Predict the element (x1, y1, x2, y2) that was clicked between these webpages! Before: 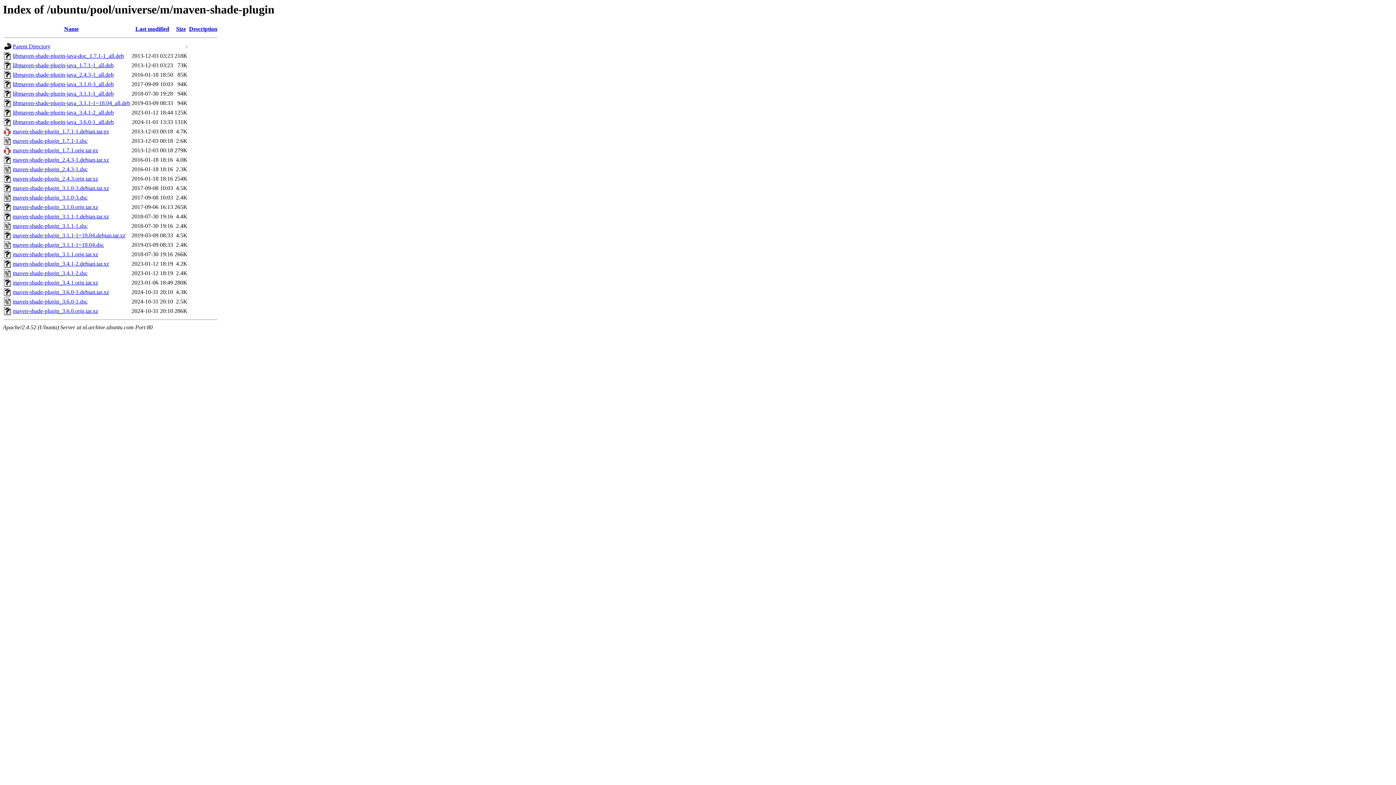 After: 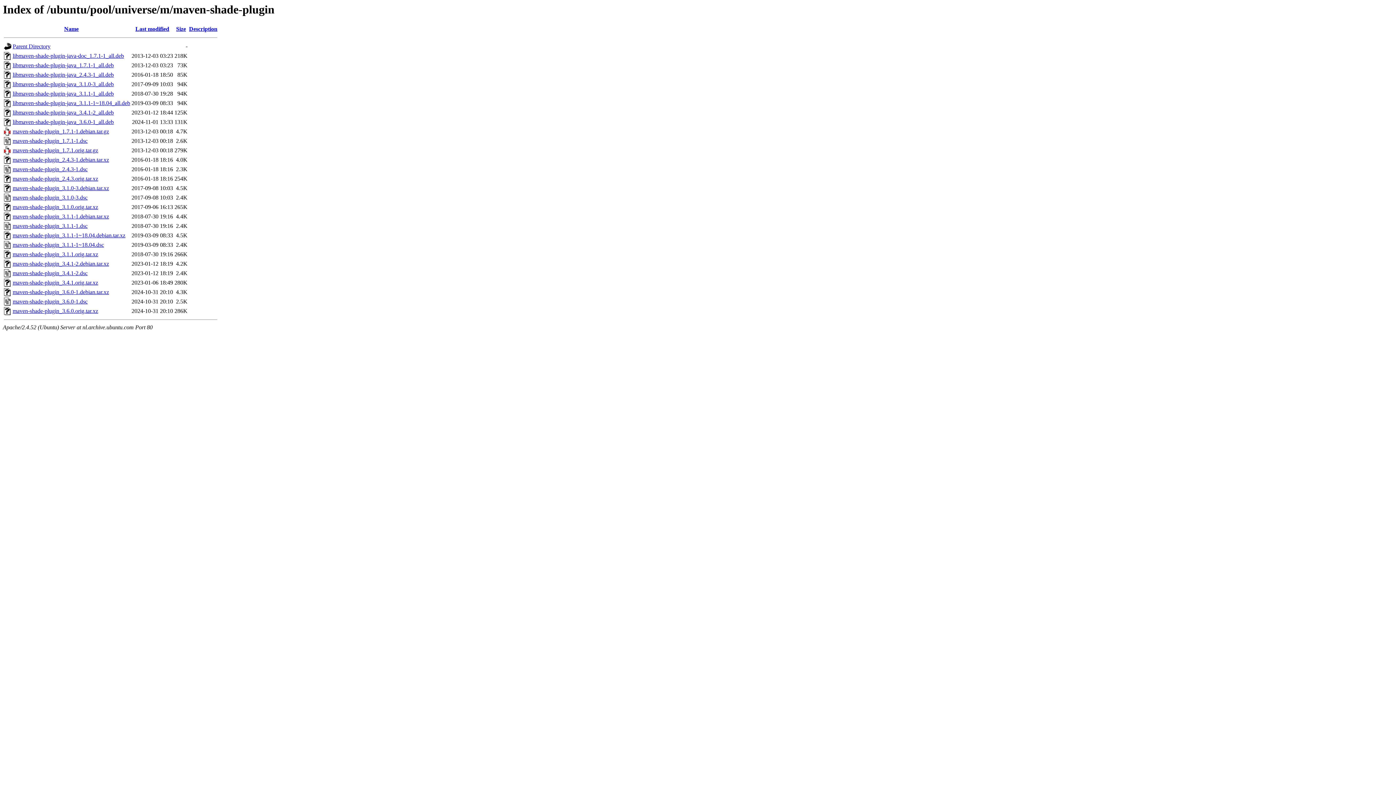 Action: label: Description bbox: (189, 25, 217, 32)